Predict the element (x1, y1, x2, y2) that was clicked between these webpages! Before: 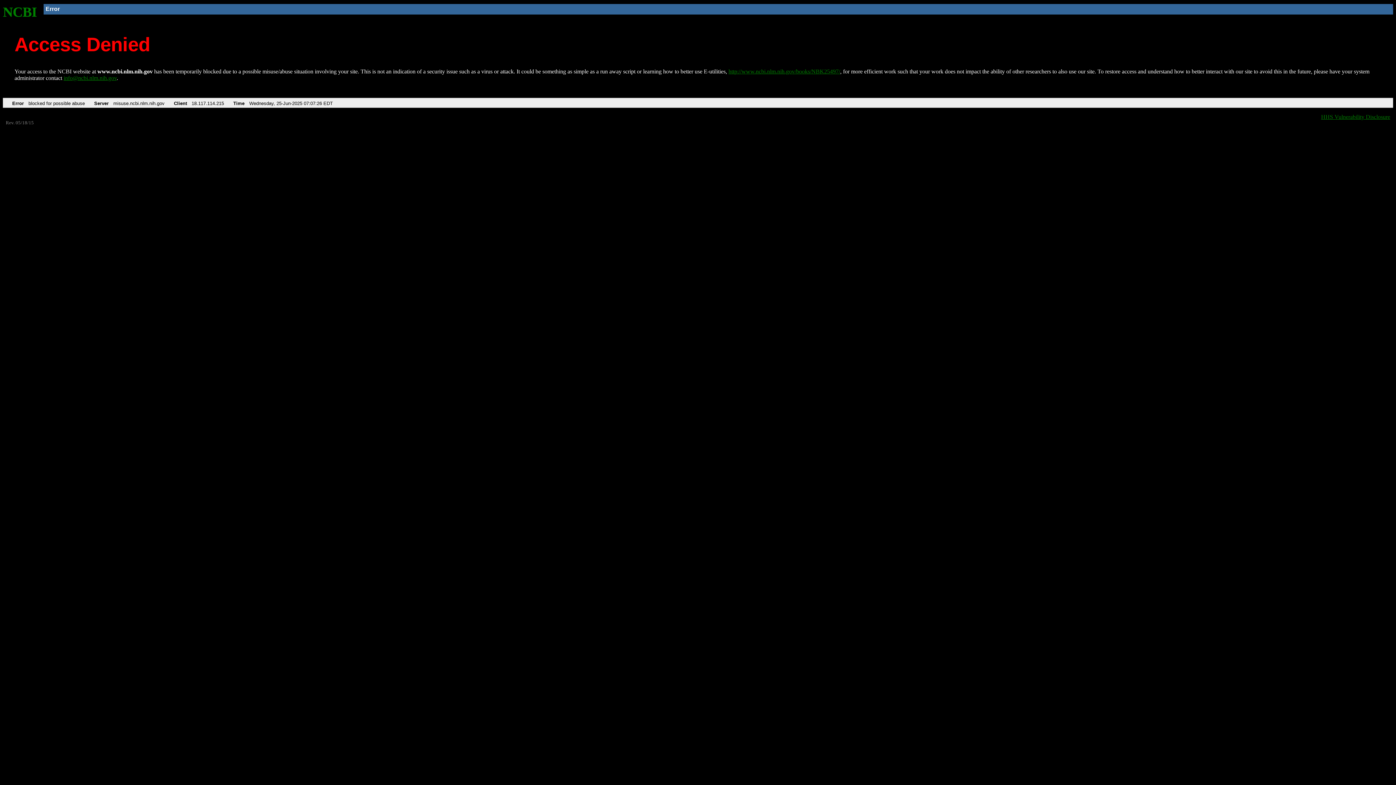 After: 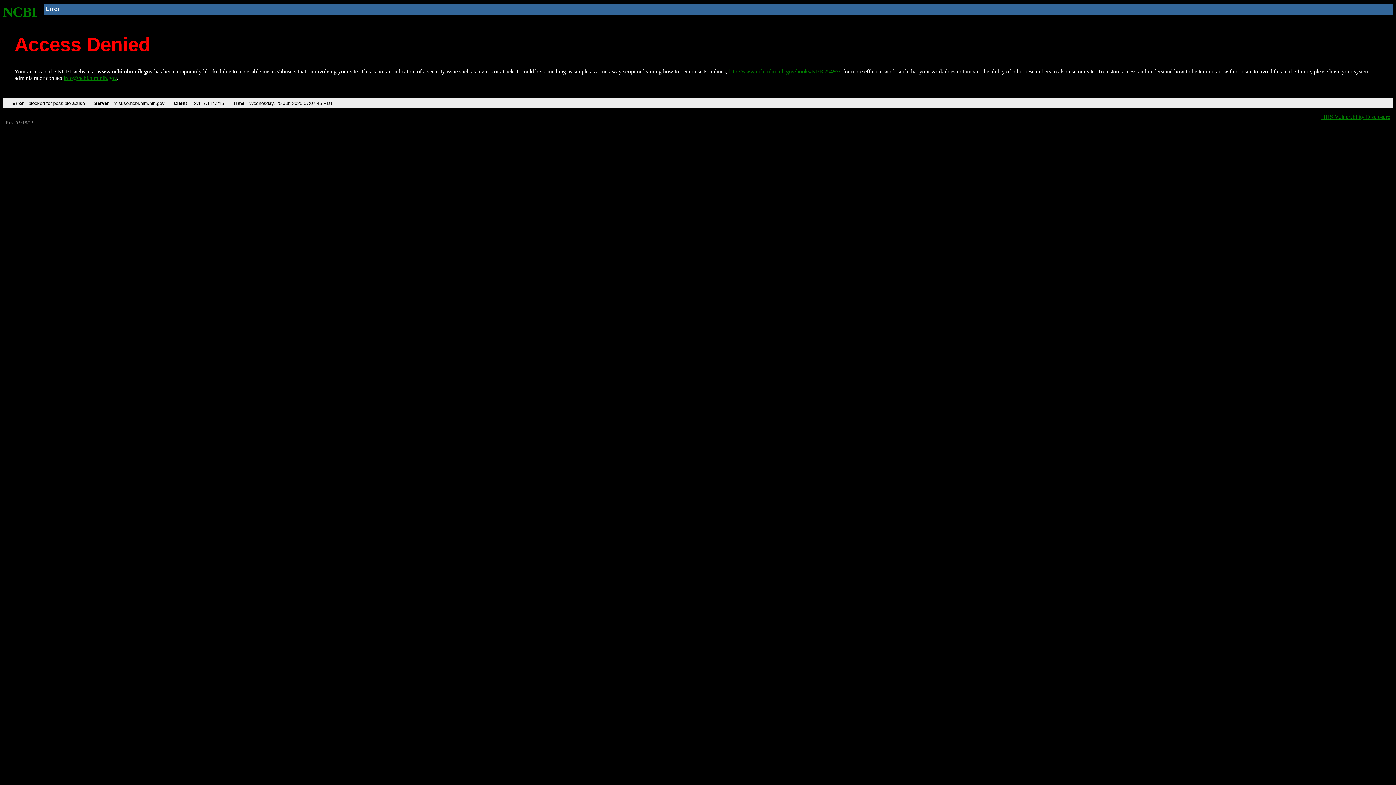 Action: label: NCBI bbox: (2, 4, 37, 19)